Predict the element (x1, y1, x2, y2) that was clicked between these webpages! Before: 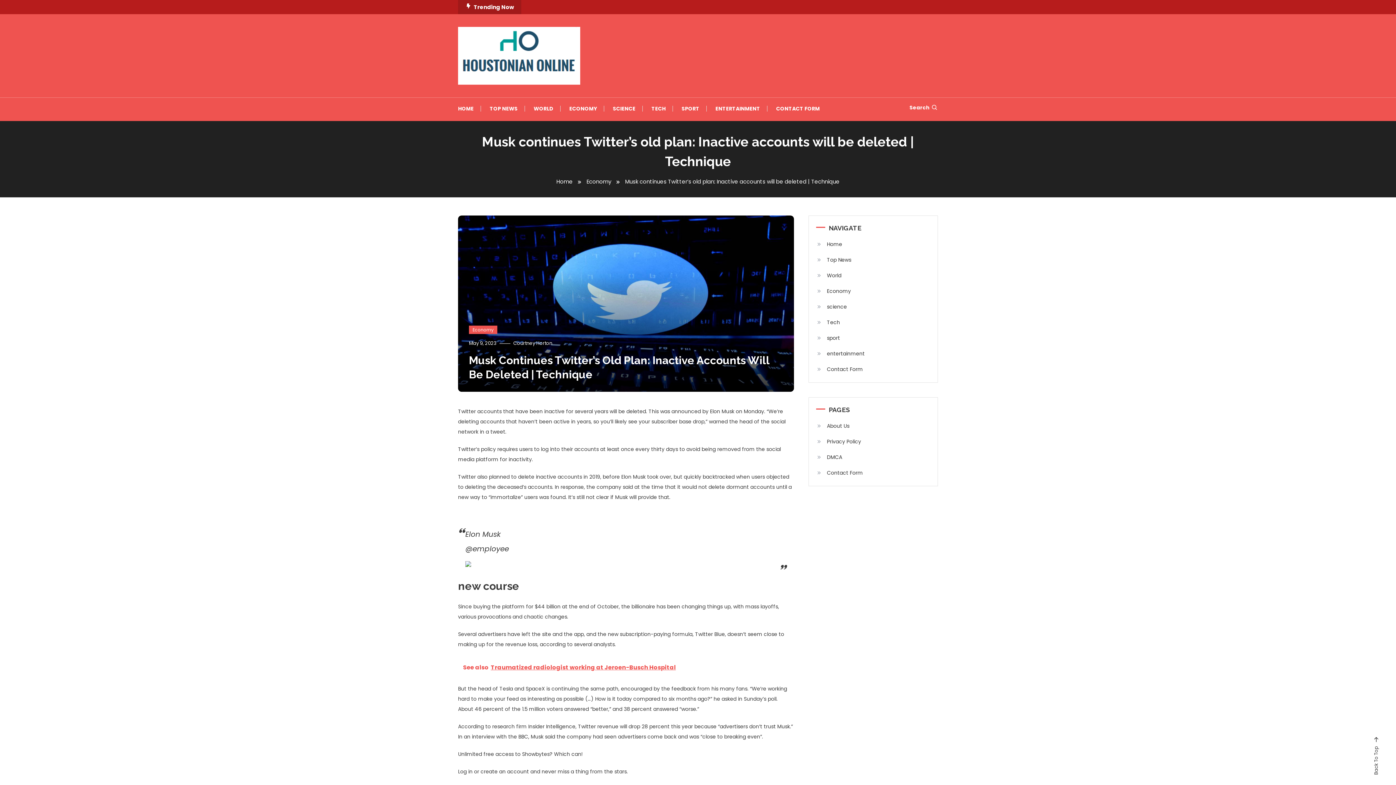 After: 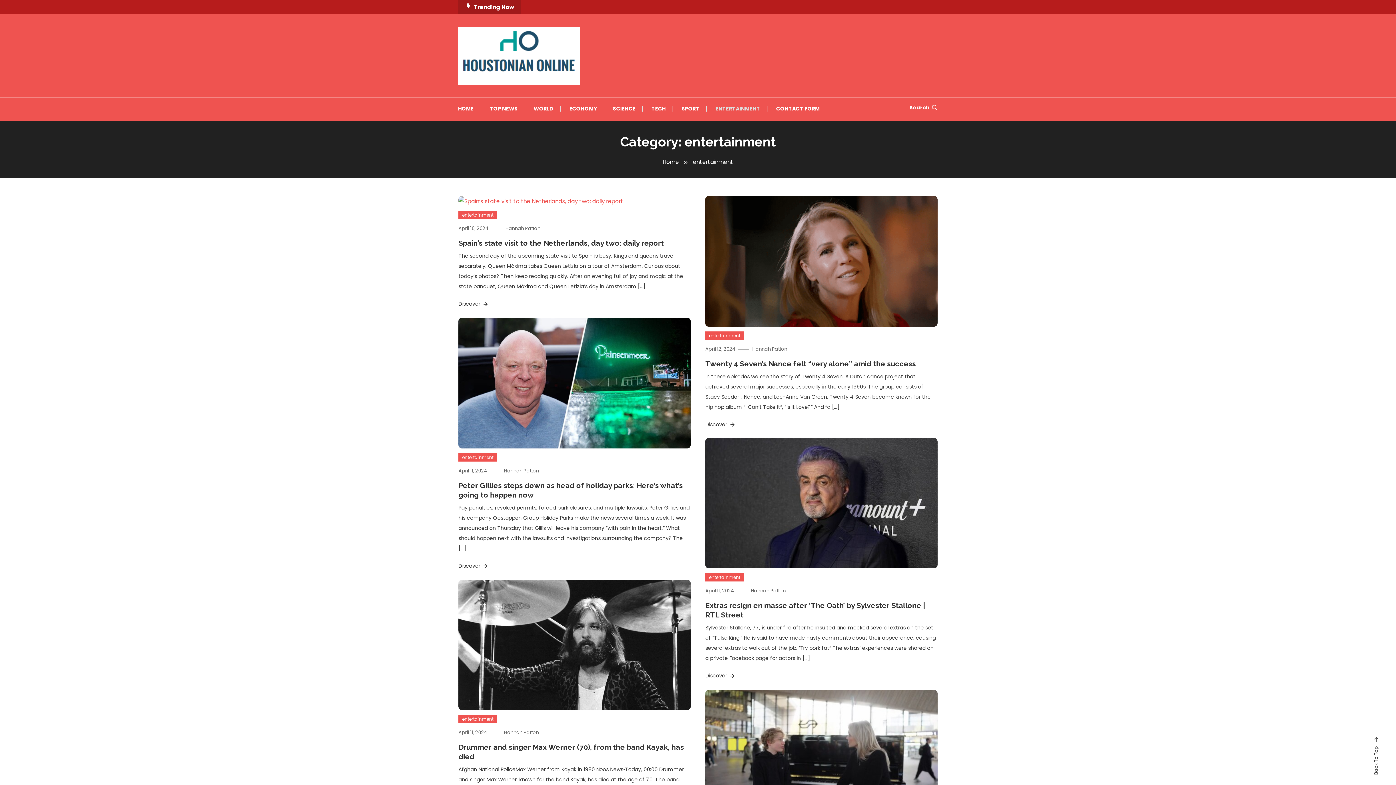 Action: label: ENTERTAINMENT bbox: (708, 97, 767, 119)